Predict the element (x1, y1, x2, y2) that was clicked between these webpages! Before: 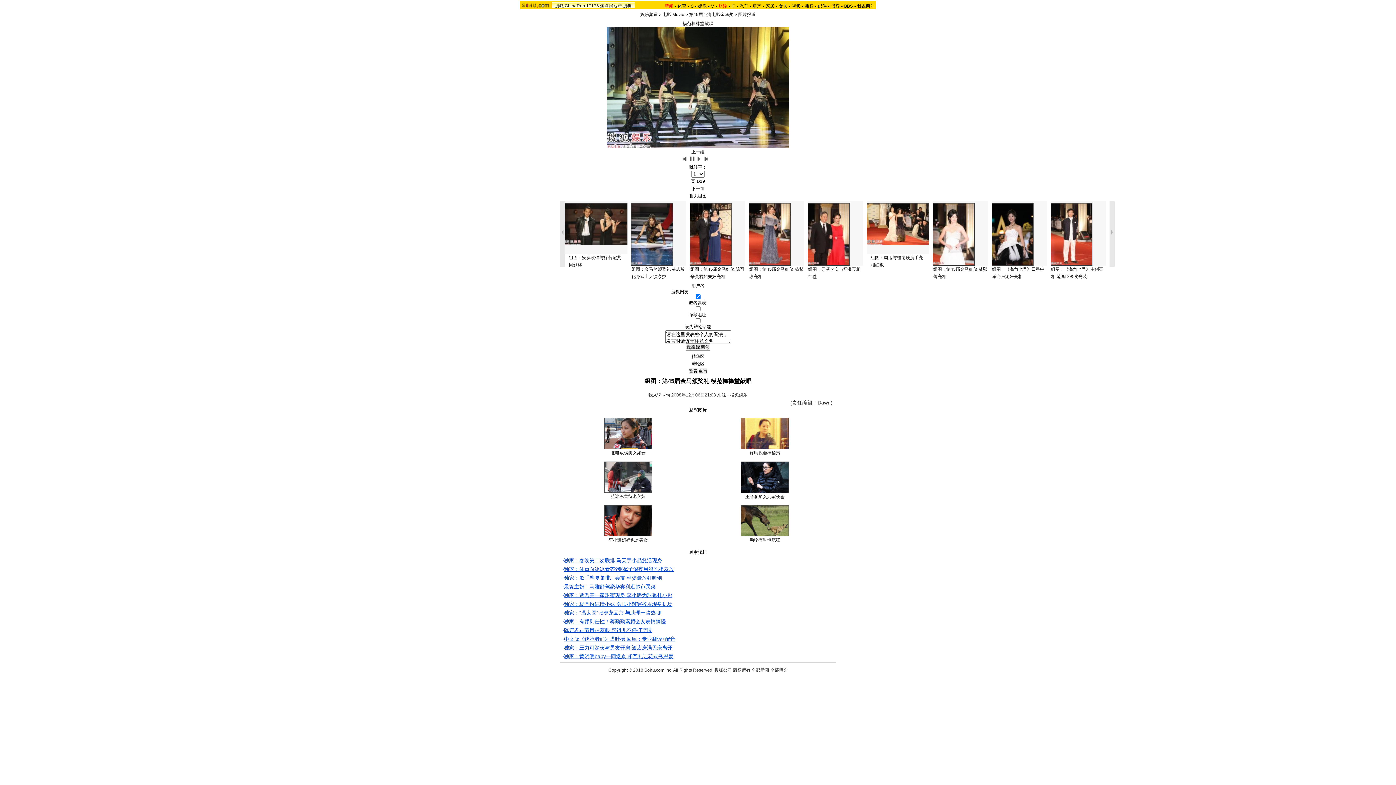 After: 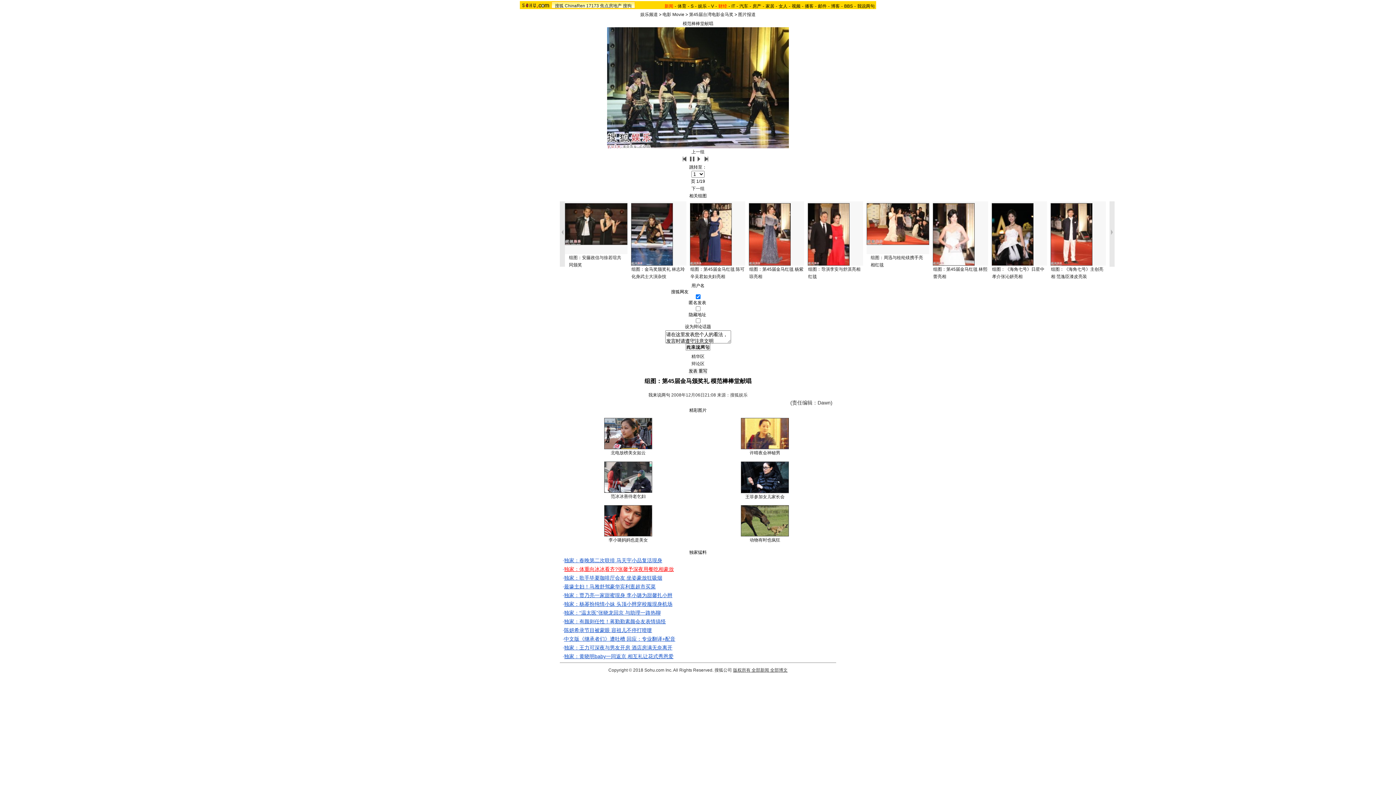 Action: bbox: (564, 566, 674, 572) label: 独家：体重向冰冰看齐?张馨予深夜用餐吃相豪放